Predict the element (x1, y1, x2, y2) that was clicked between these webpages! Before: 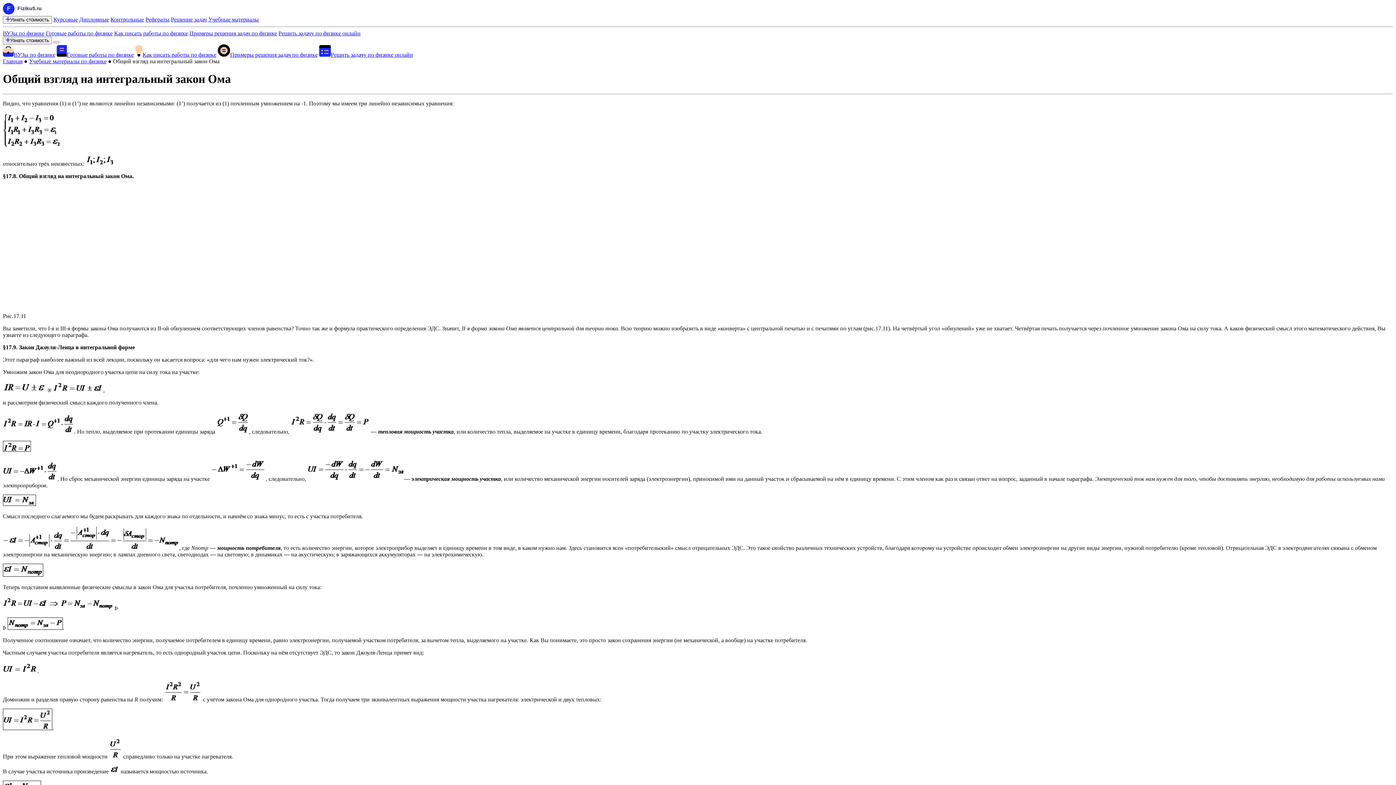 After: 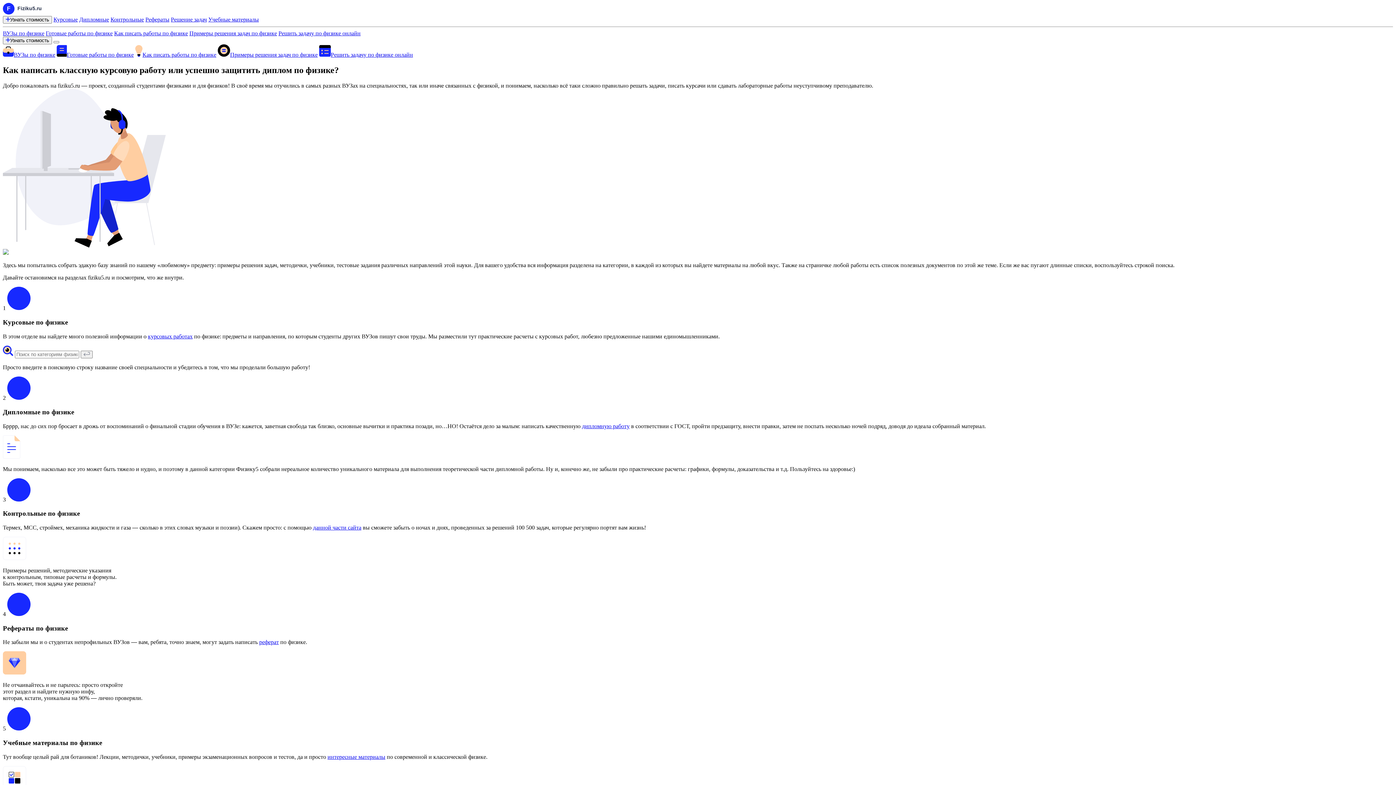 Action: bbox: (2, 9, 41, 15)